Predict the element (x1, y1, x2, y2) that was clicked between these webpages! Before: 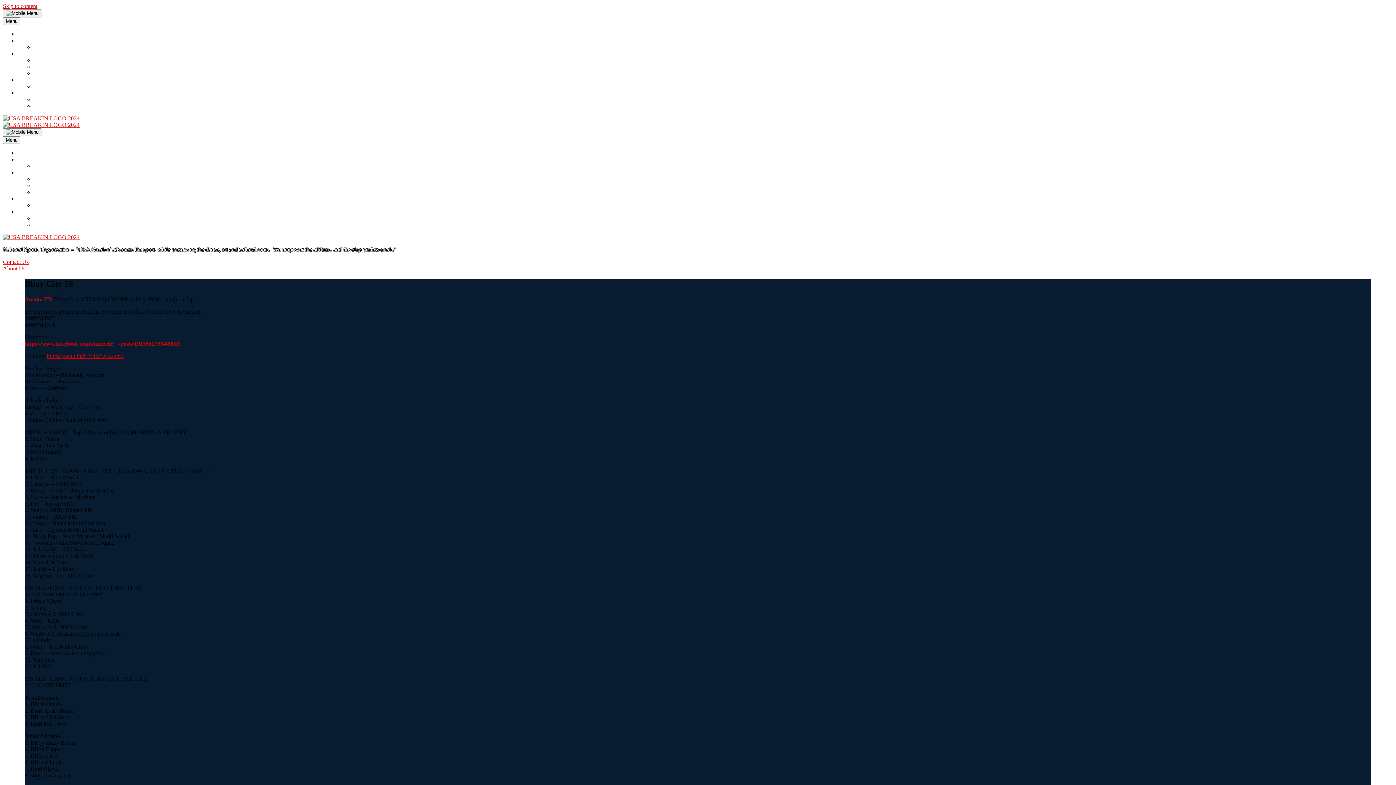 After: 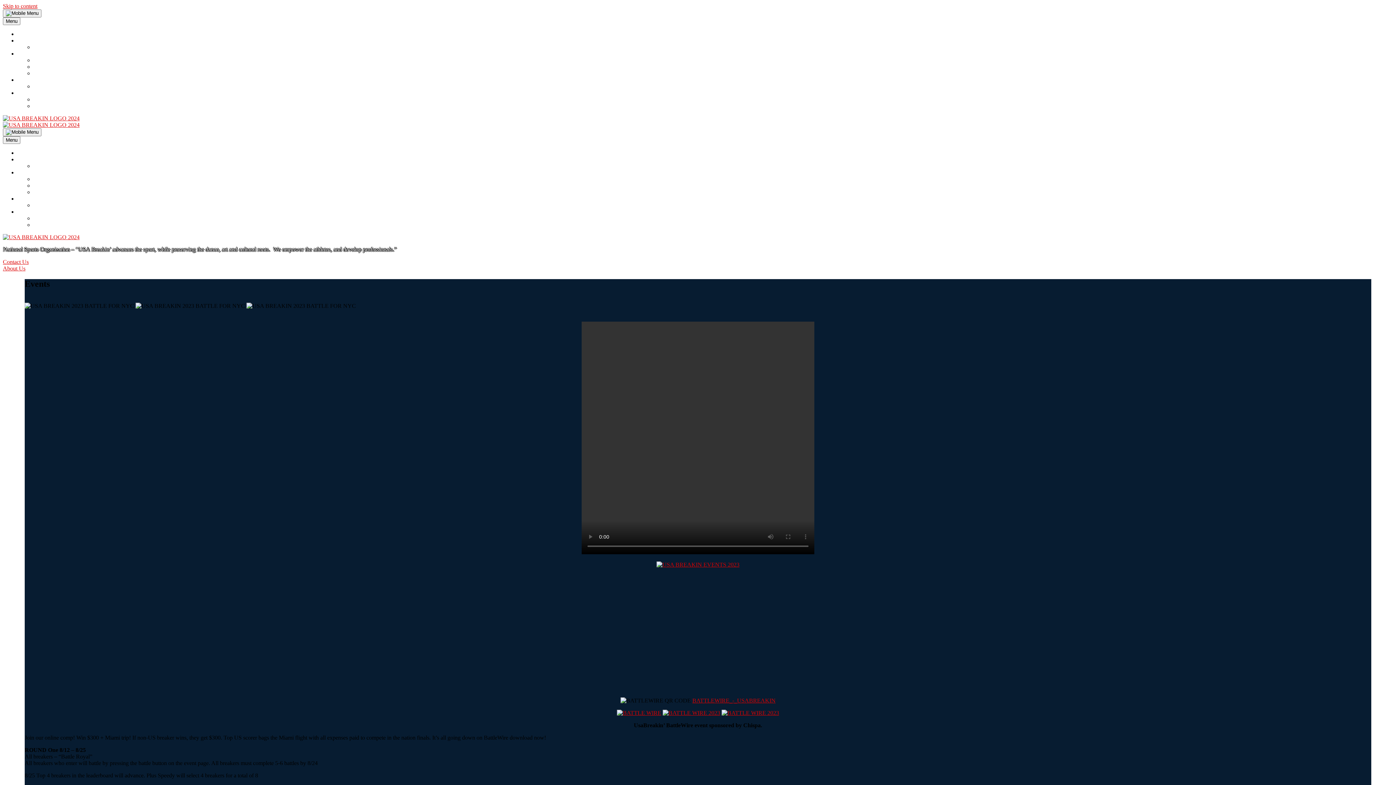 Action: bbox: (33, 182, 56, 188) label: EVENTS